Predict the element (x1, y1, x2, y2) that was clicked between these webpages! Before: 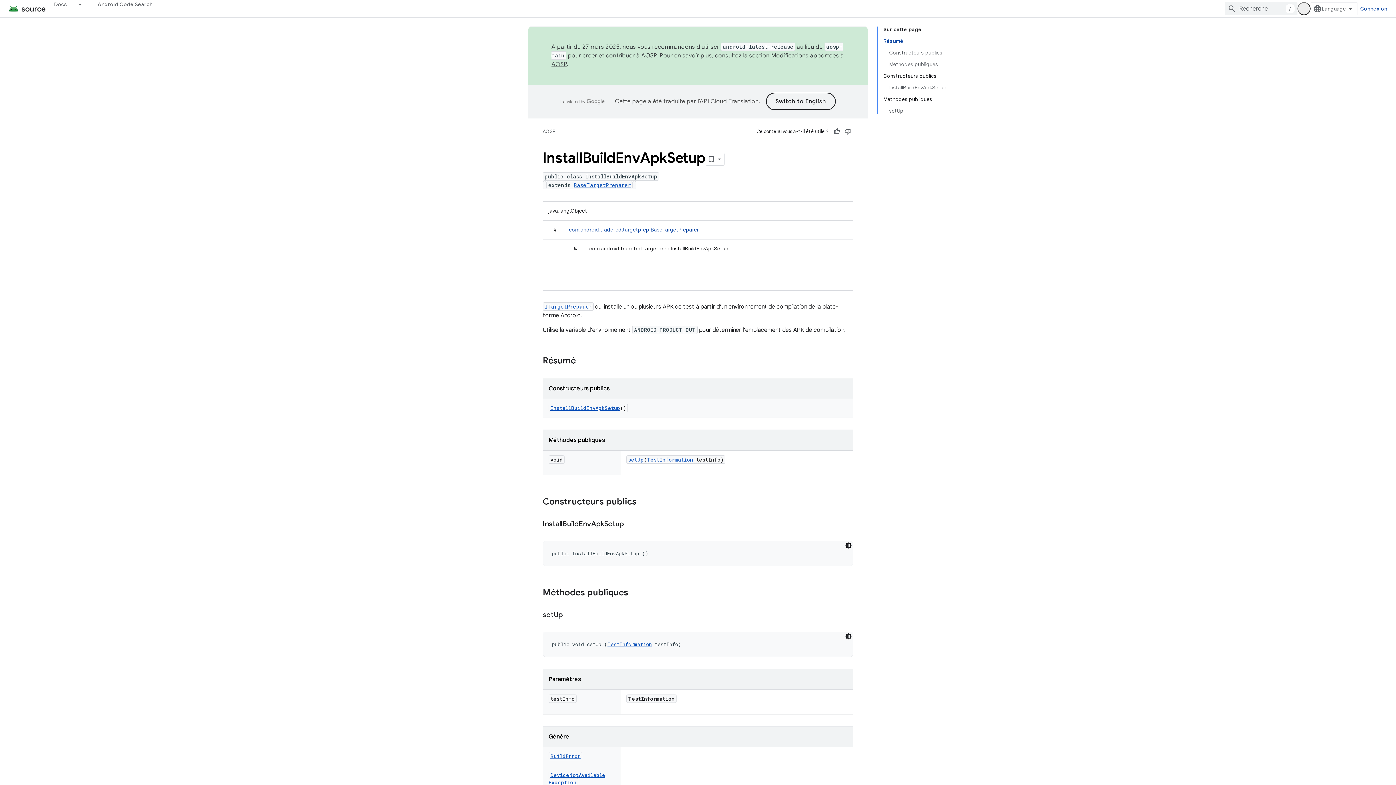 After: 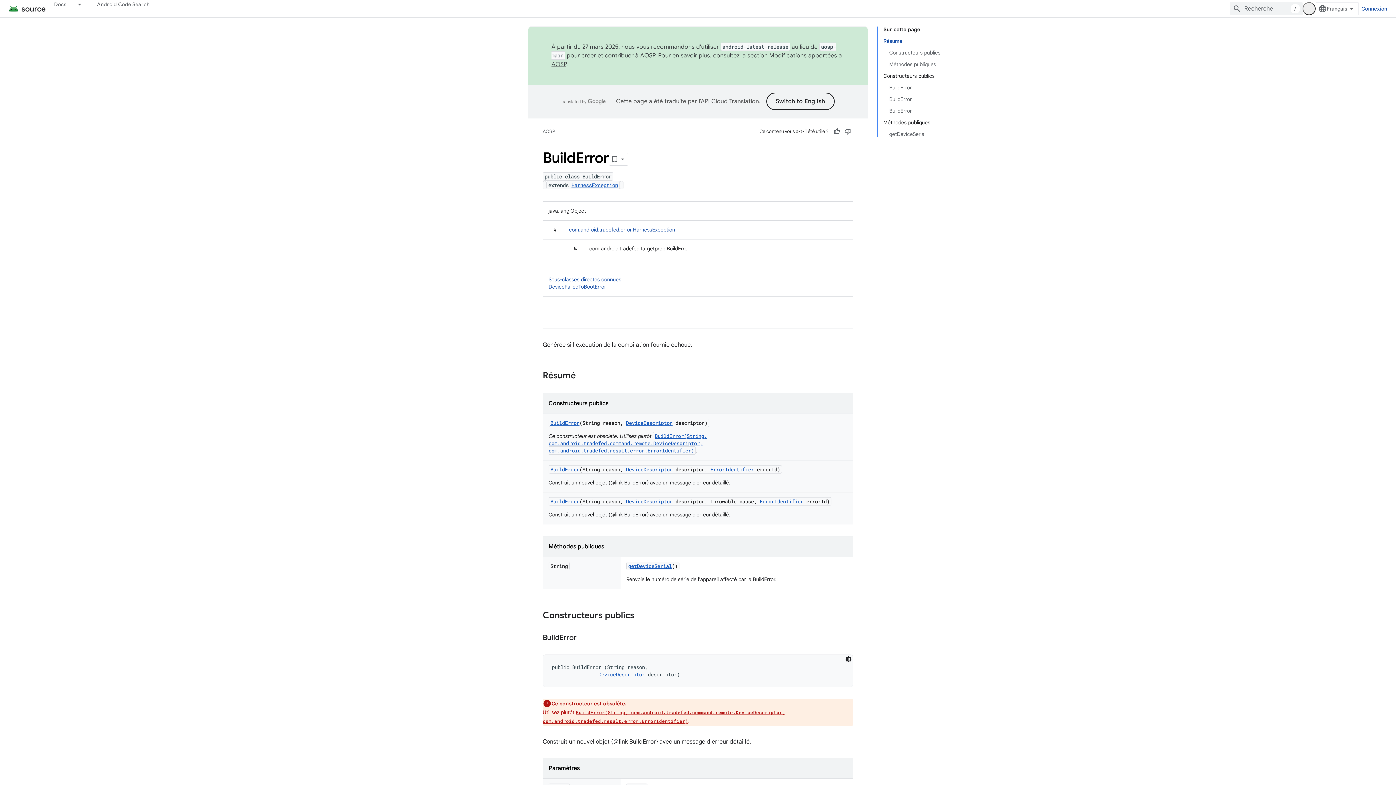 Action: label: BuildError bbox: (550, 753, 580, 760)